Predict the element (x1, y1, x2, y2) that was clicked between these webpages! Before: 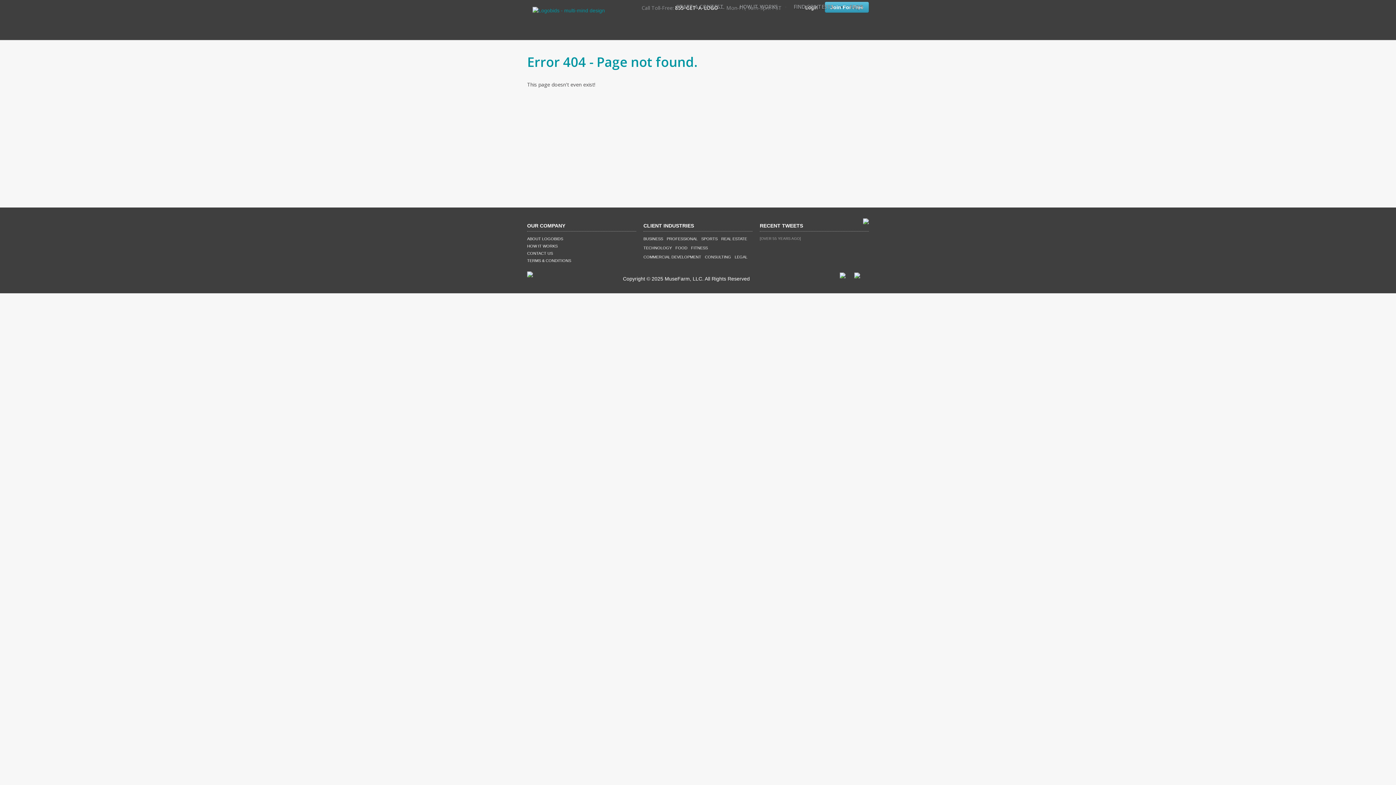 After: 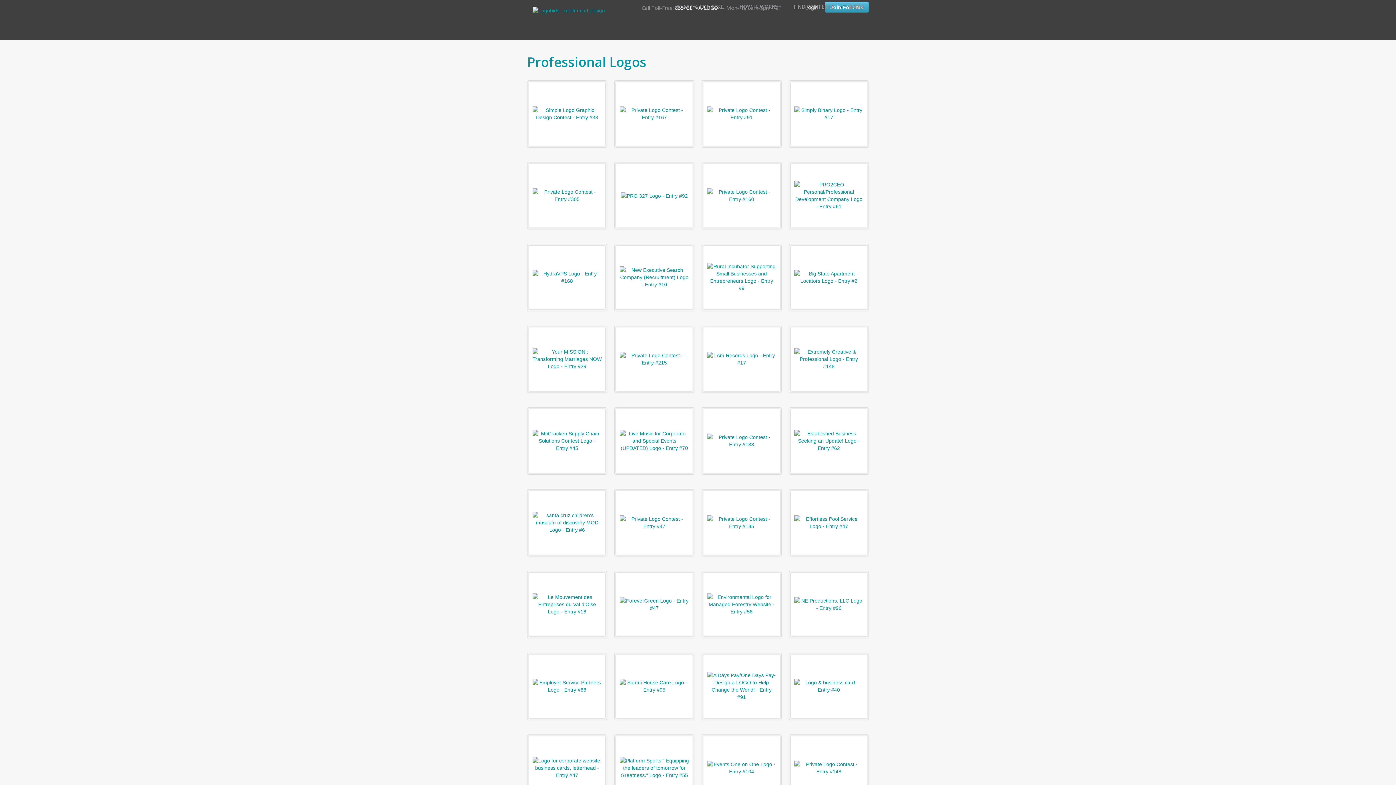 Action: label: PROFESSIONAL bbox: (666, 236, 697, 241)